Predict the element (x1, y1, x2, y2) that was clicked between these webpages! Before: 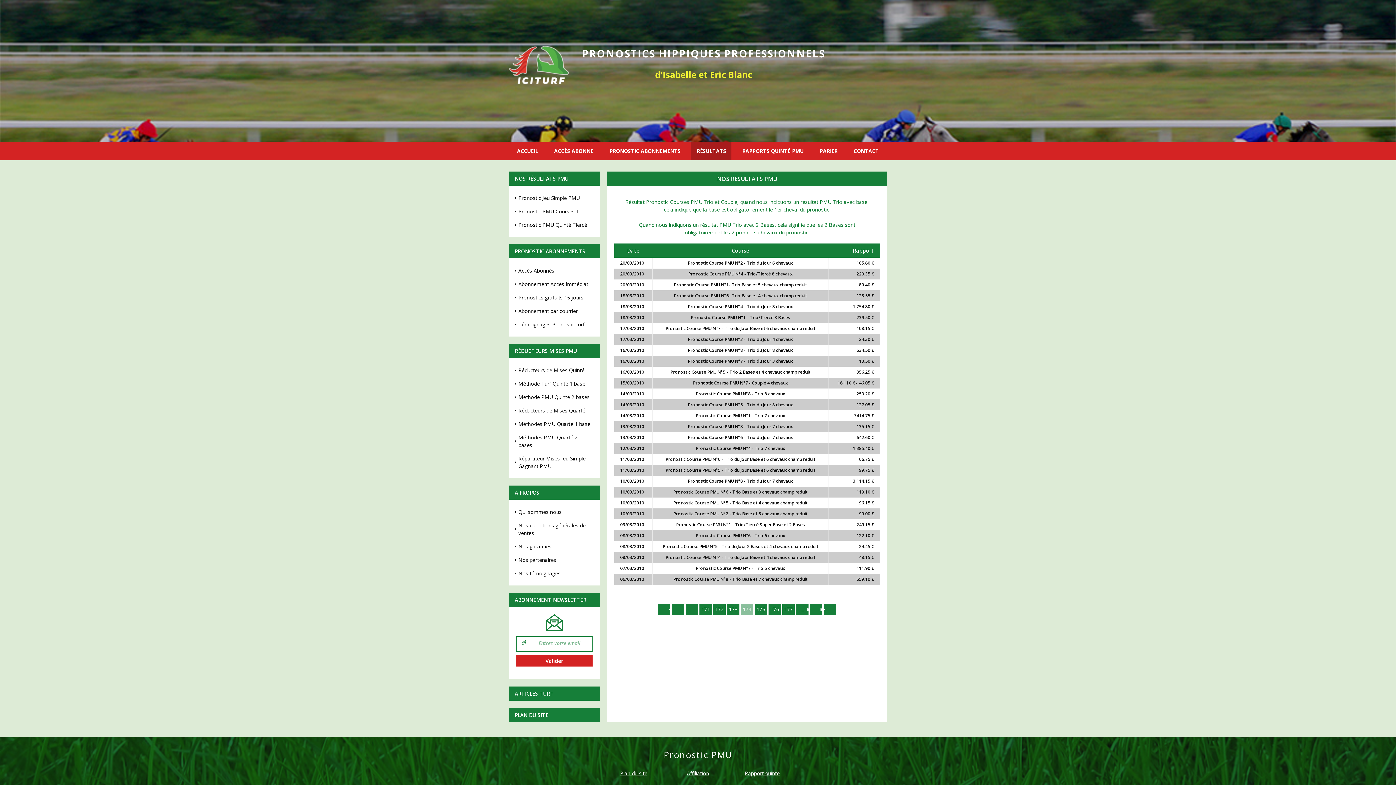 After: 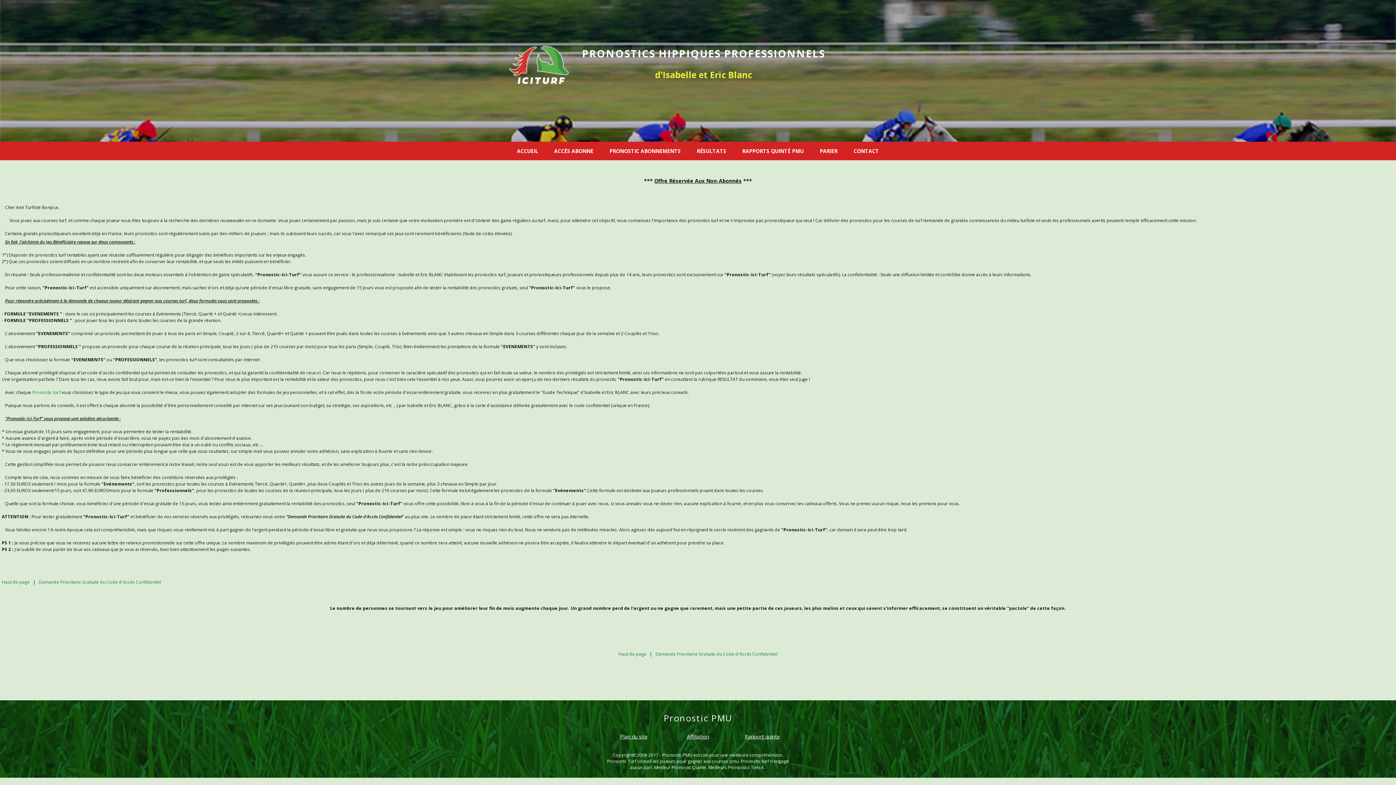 Action: label: Pronostics gratuits 15 jours bbox: (518, 294, 583, 301)